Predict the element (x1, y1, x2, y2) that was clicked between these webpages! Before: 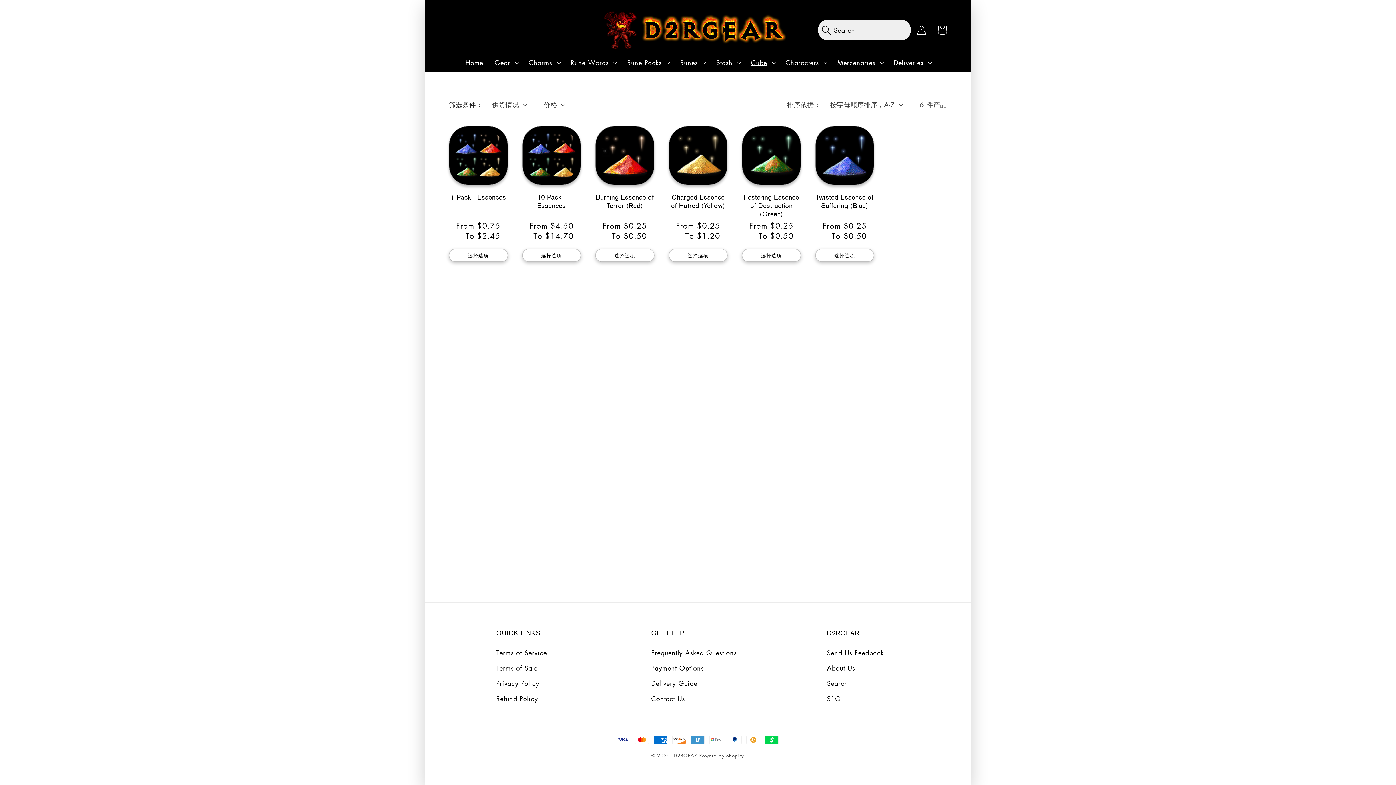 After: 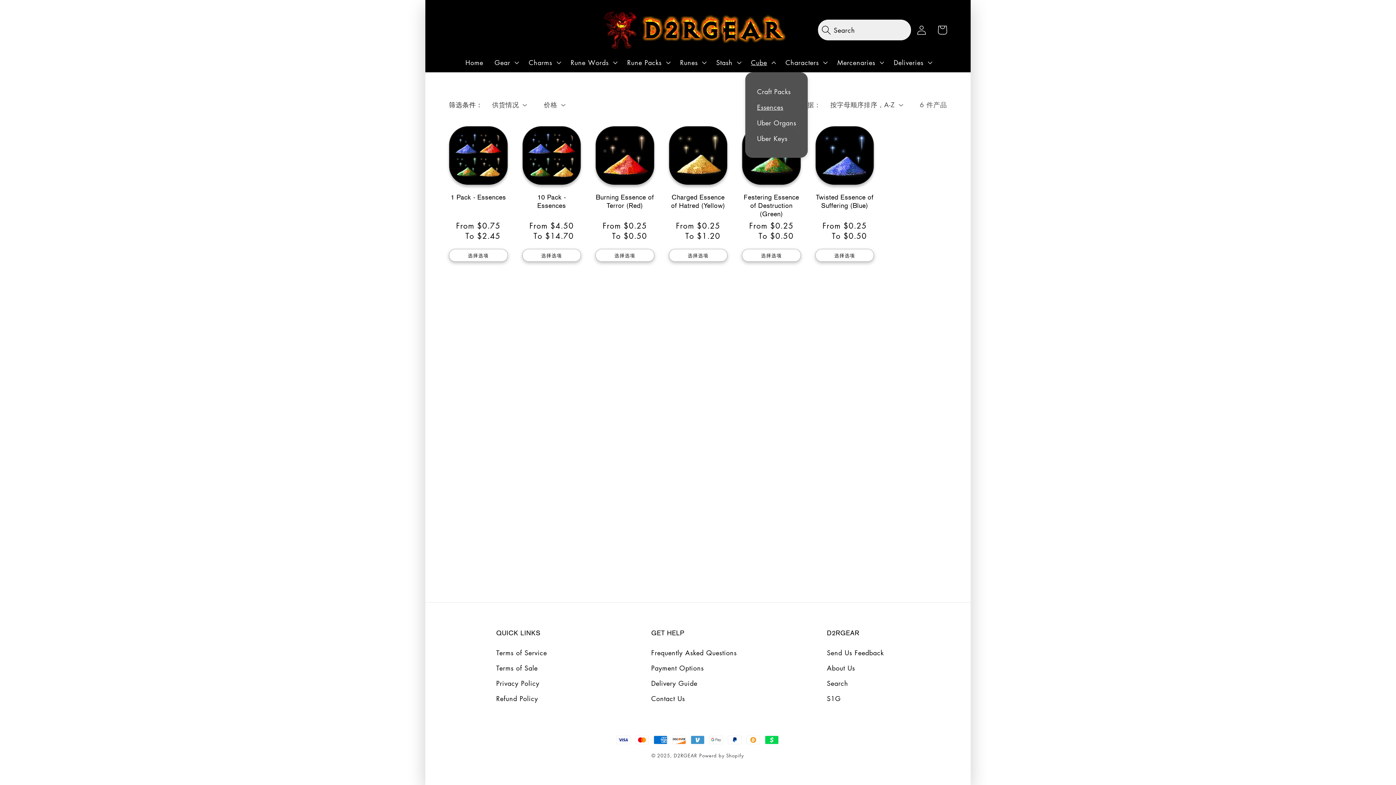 Action: label: Cube bbox: (745, 52, 780, 72)